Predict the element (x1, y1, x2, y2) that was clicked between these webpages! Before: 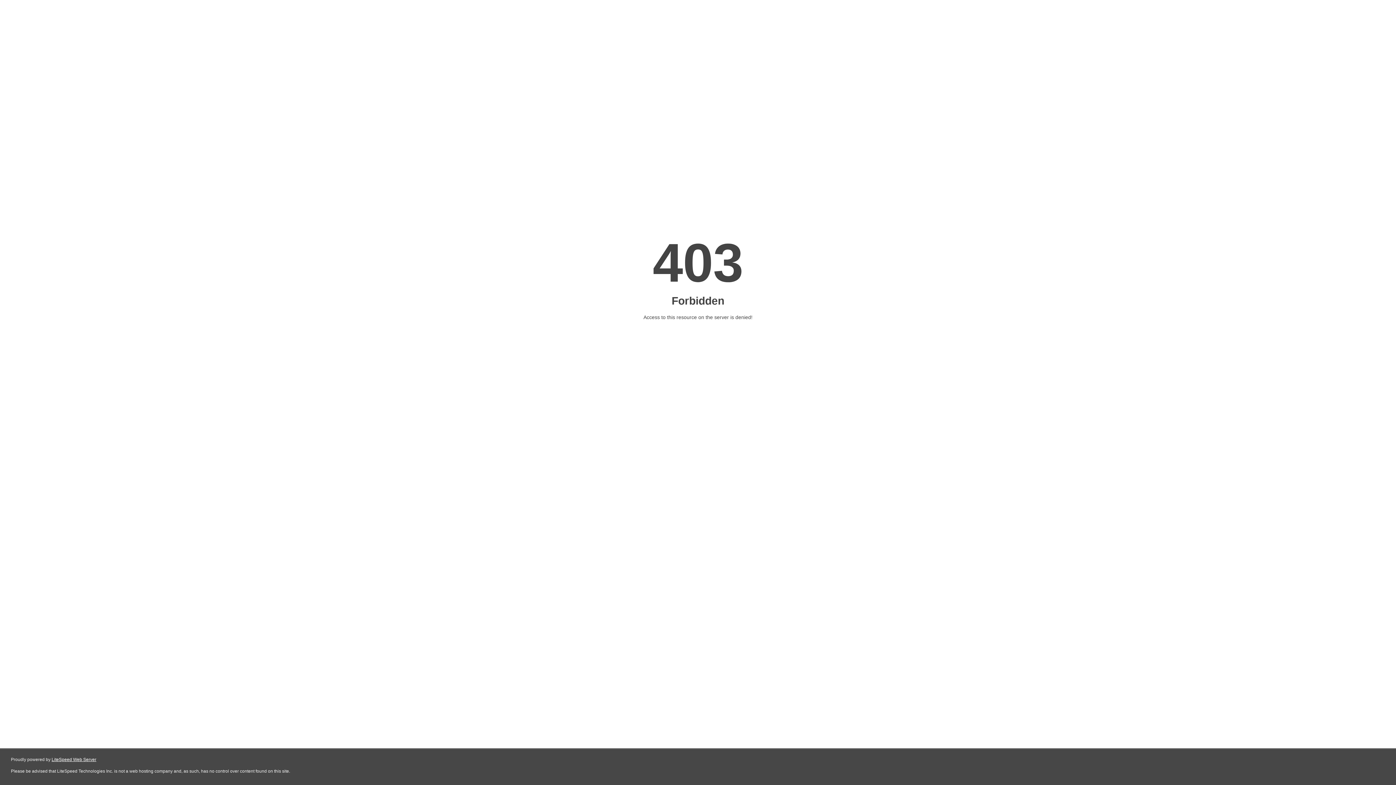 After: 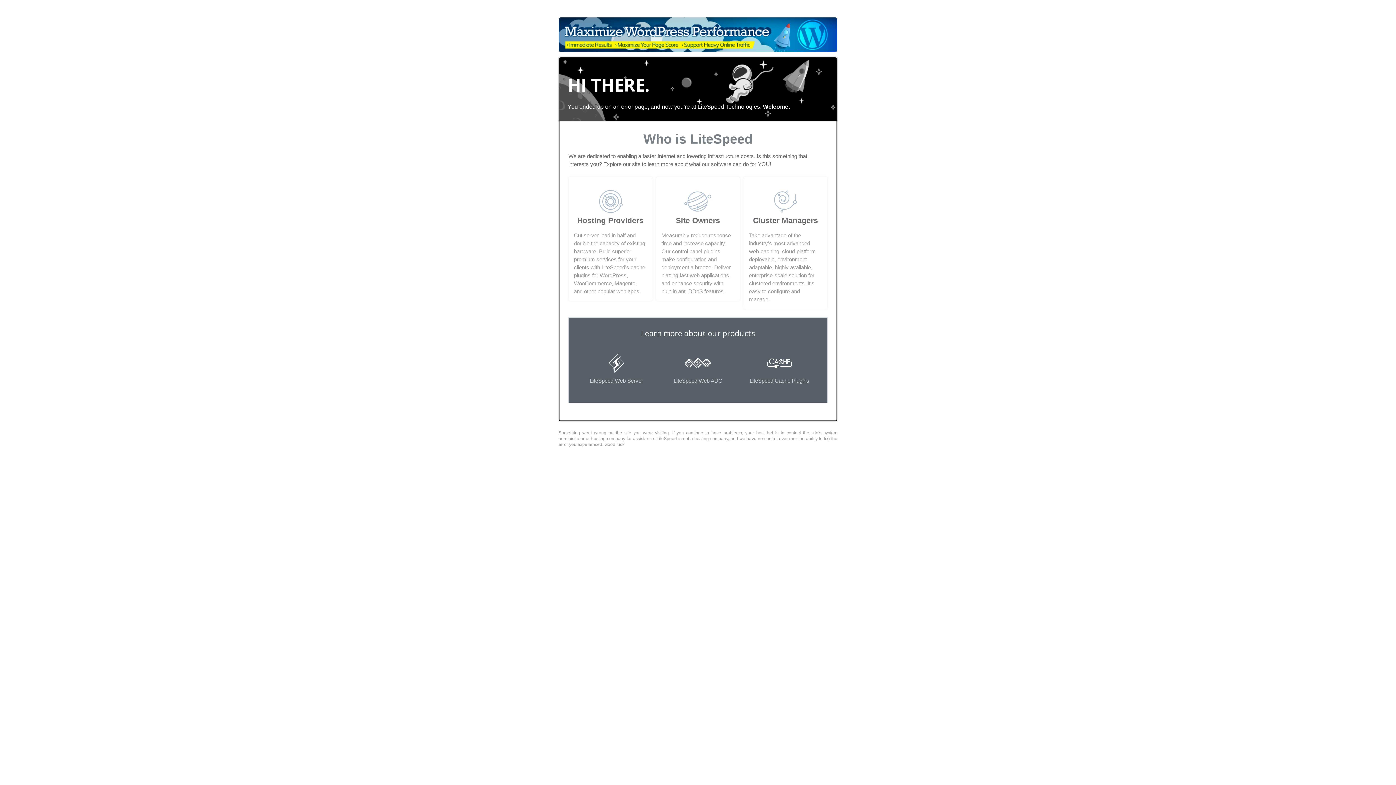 Action: bbox: (51, 757, 96, 762) label: LiteSpeed Web Server